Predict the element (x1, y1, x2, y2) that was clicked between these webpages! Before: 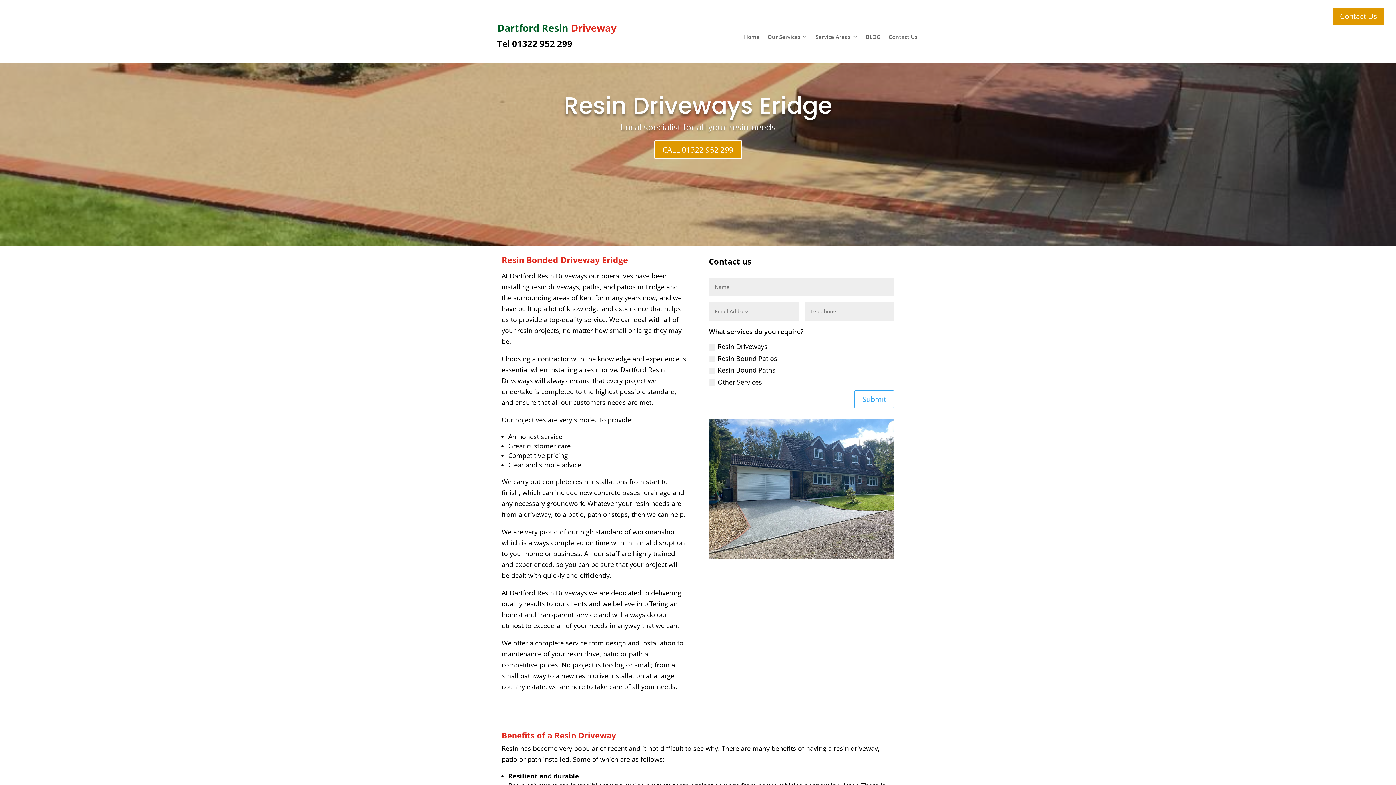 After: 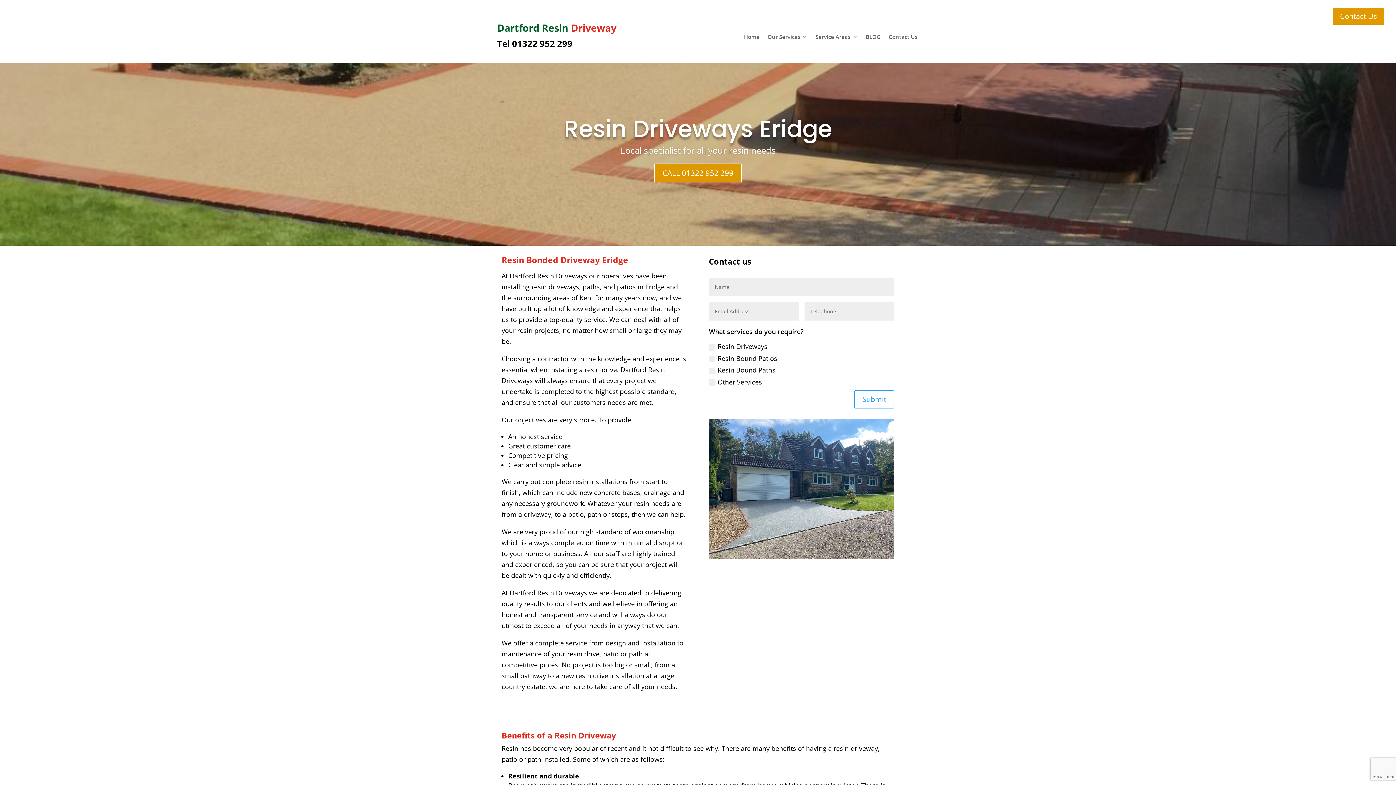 Action: bbox: (564, 89, 832, 121) label: Resin Driveways Eridge